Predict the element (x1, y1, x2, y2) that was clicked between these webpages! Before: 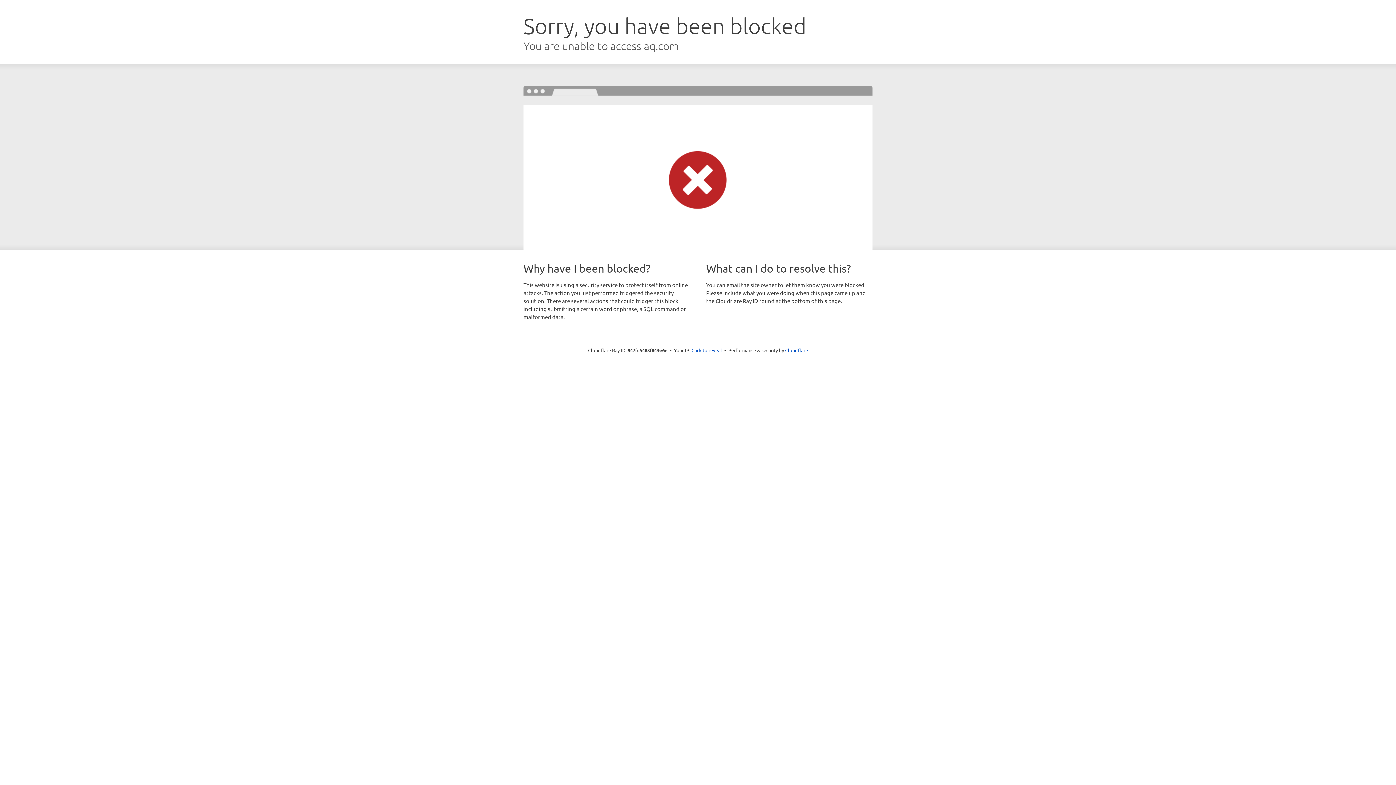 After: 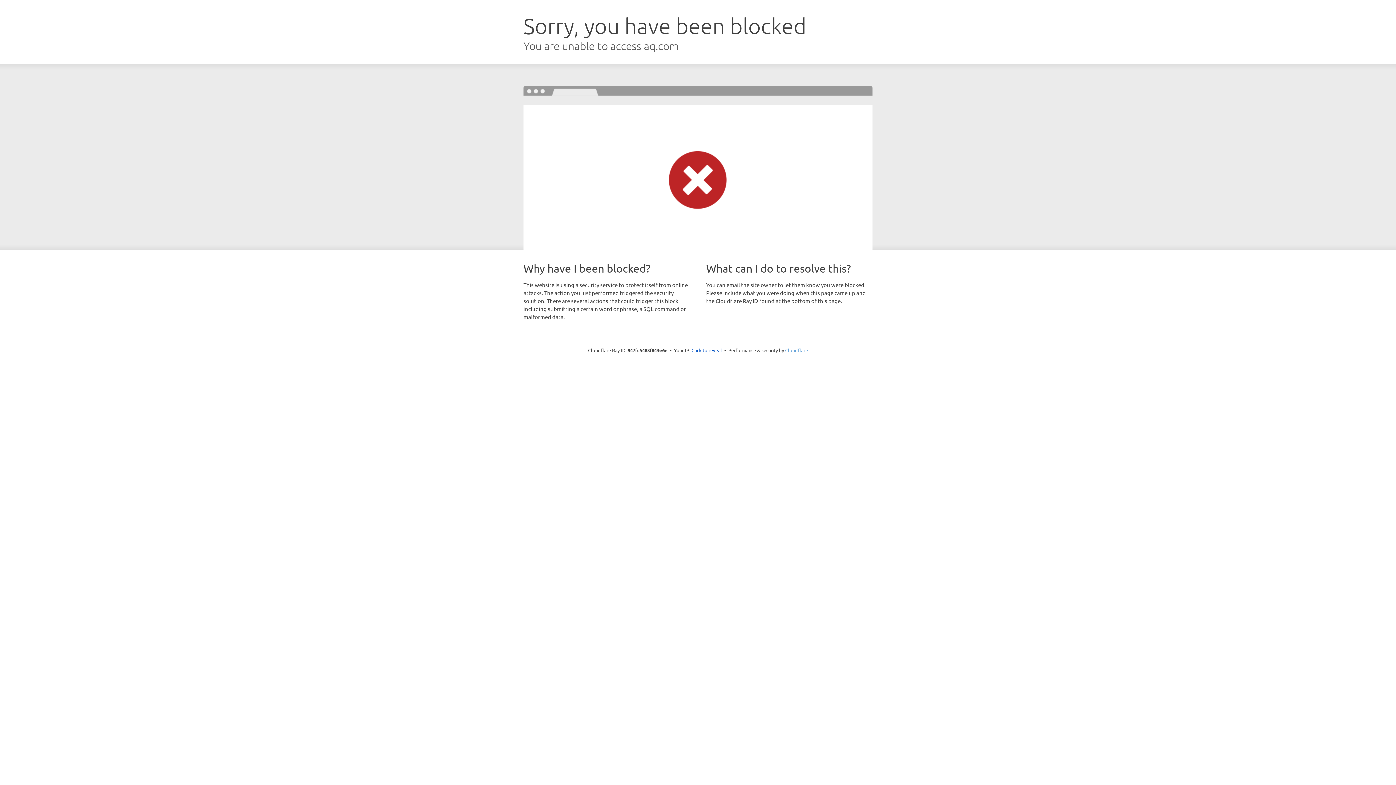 Action: label: Cloudflare bbox: (785, 347, 808, 353)